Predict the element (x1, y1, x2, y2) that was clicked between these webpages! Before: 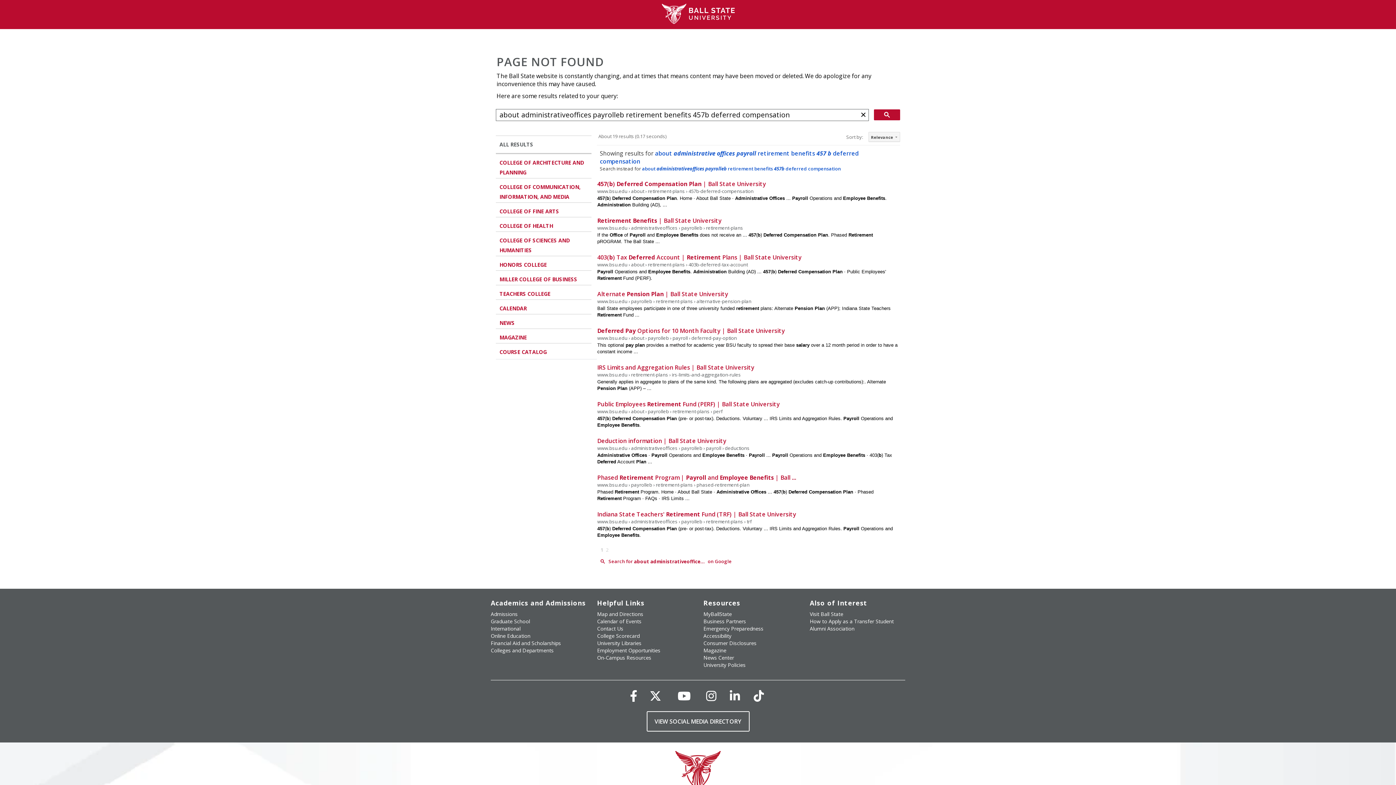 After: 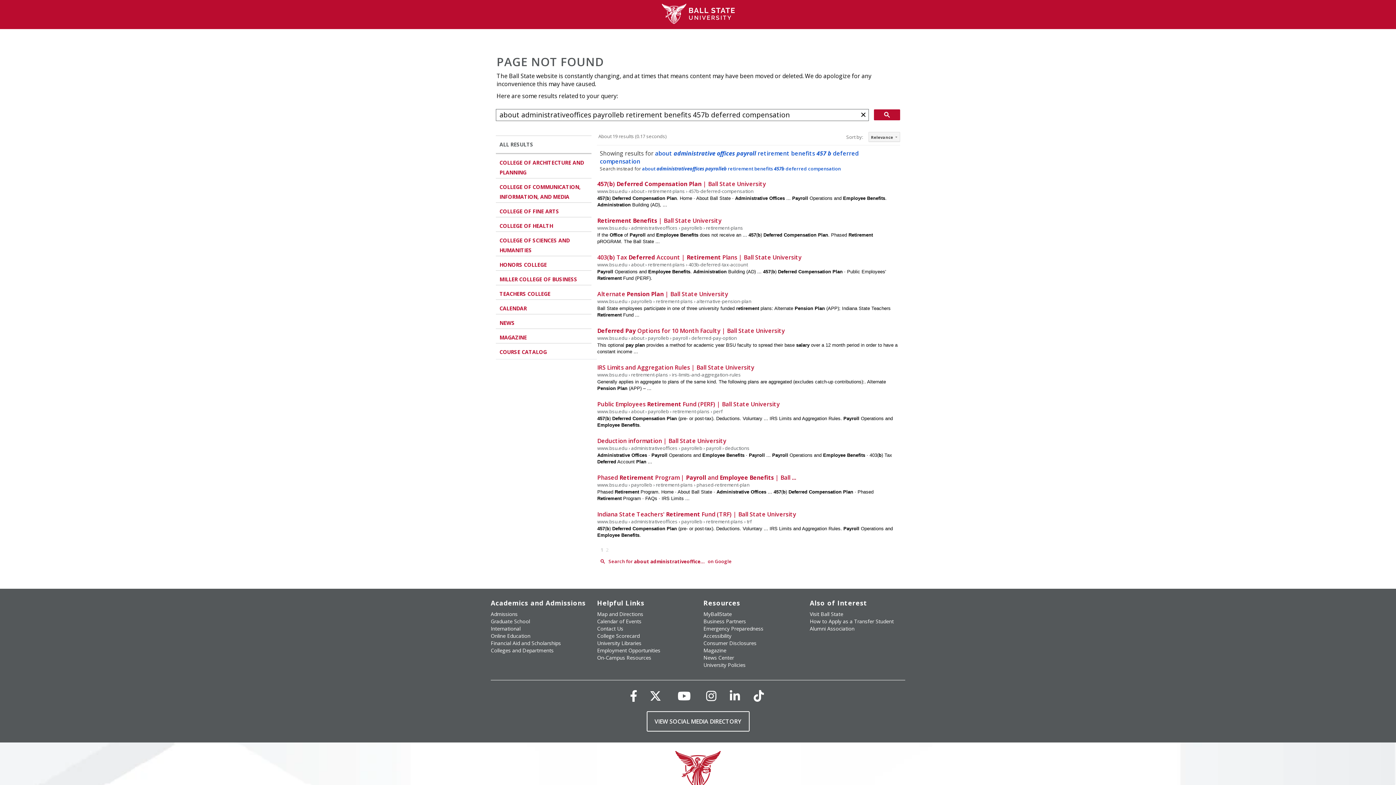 Action: bbox: (677, 688, 690, 703)